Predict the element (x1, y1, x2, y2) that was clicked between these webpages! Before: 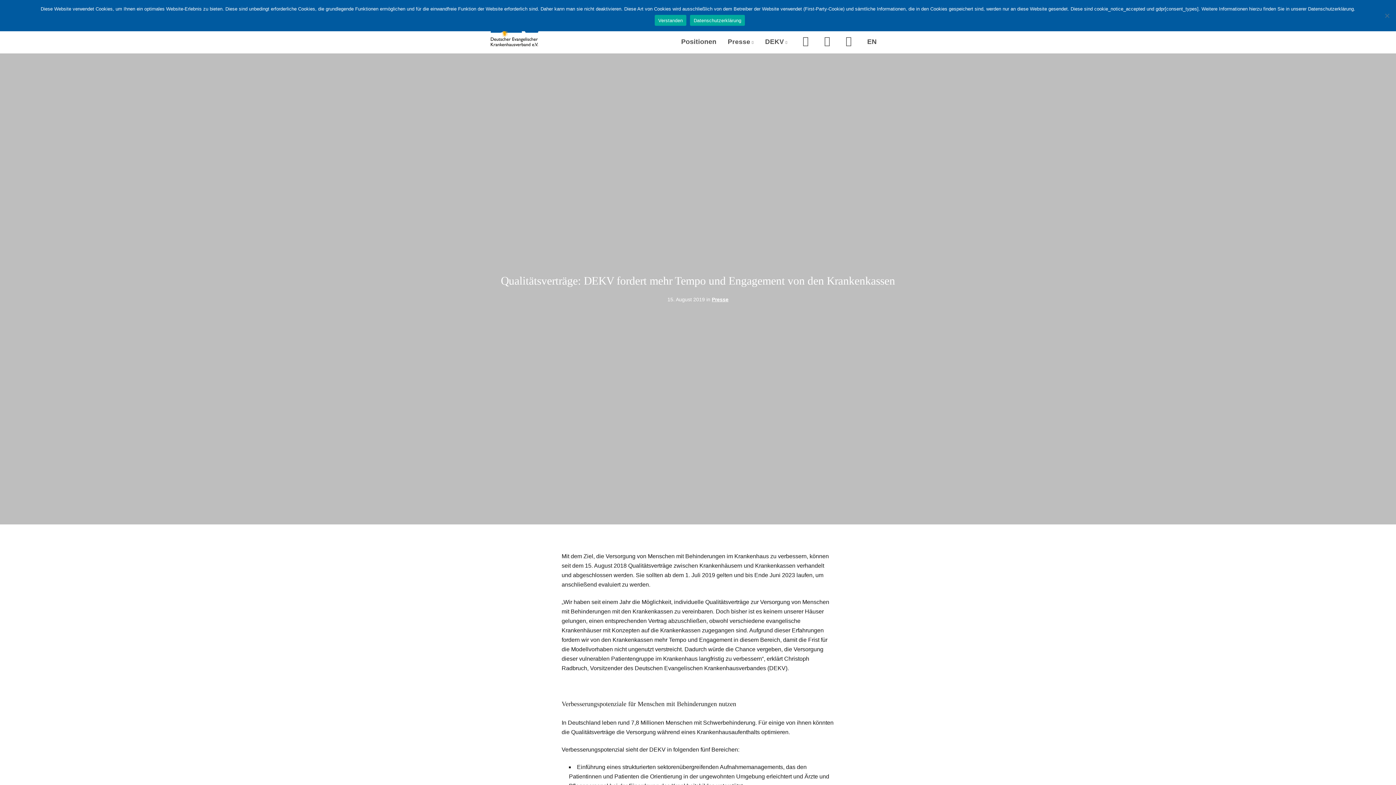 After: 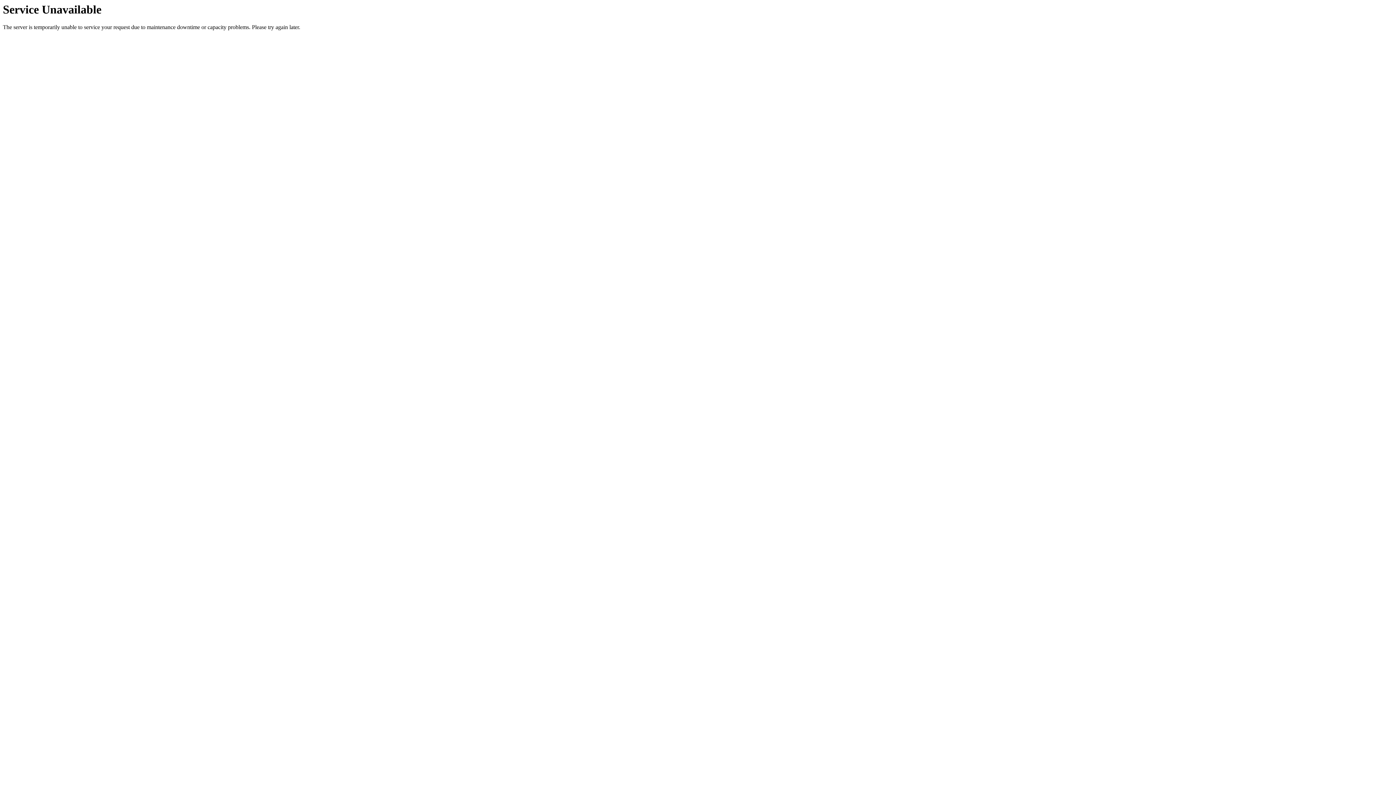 Action: bbox: (798, 37, 813, 45) label: Kalender